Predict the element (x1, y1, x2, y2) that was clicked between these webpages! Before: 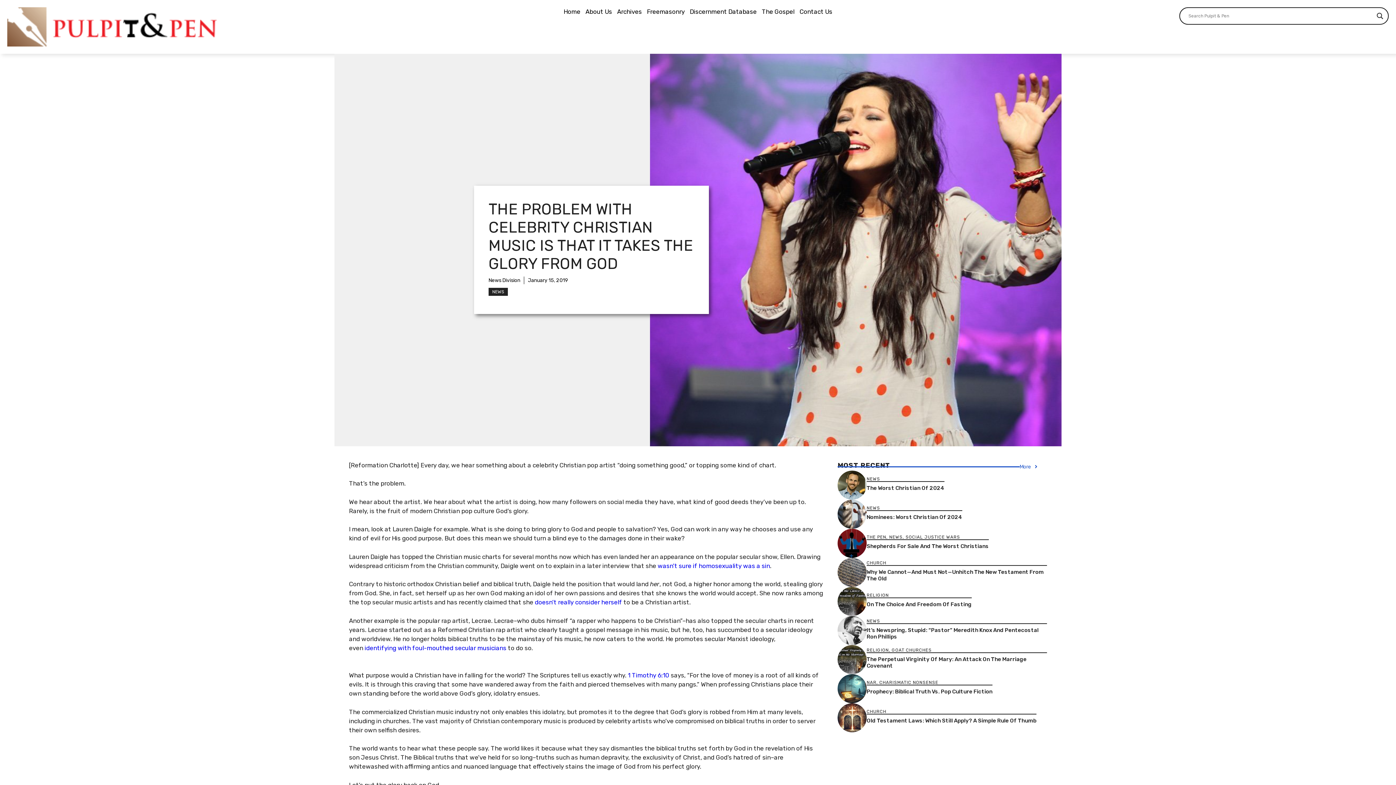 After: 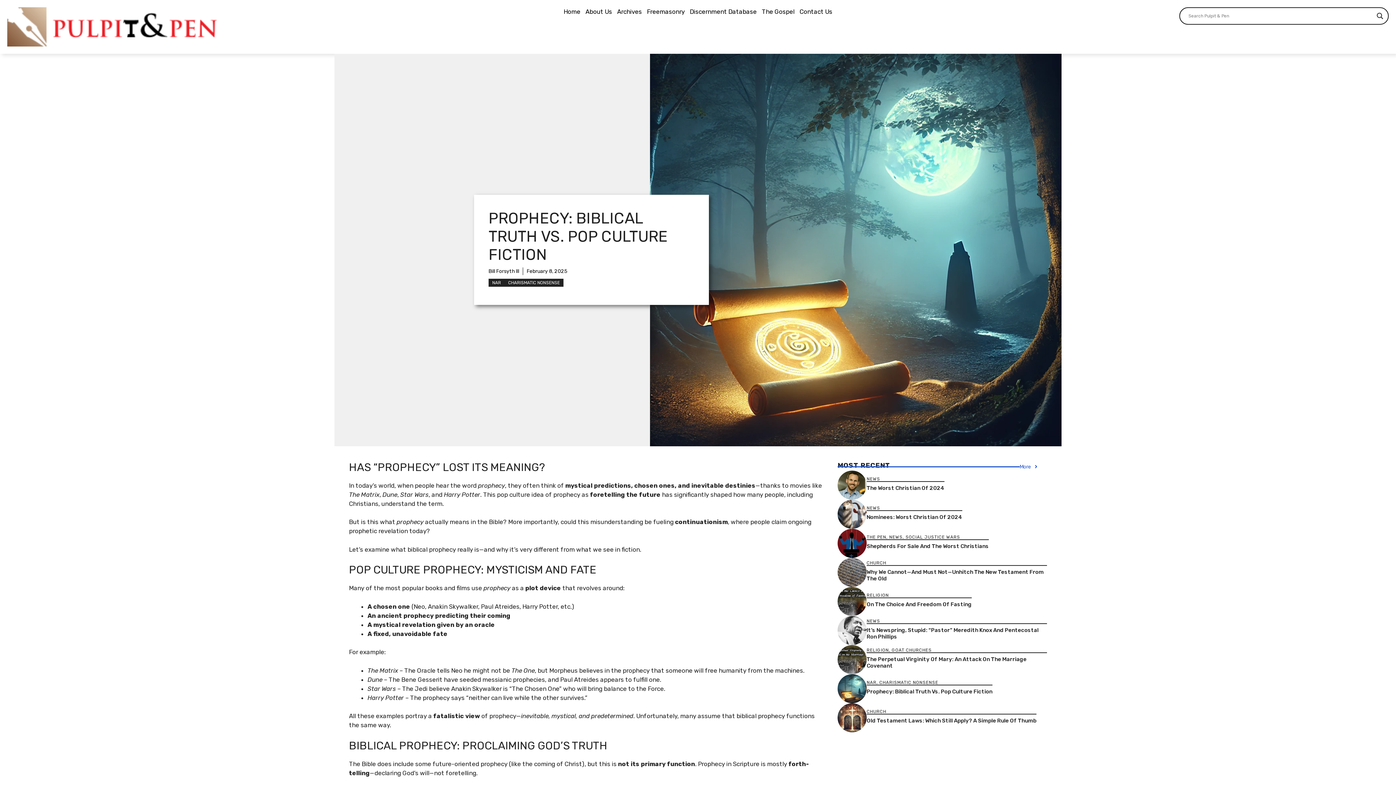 Action: bbox: (837, 684, 866, 692)